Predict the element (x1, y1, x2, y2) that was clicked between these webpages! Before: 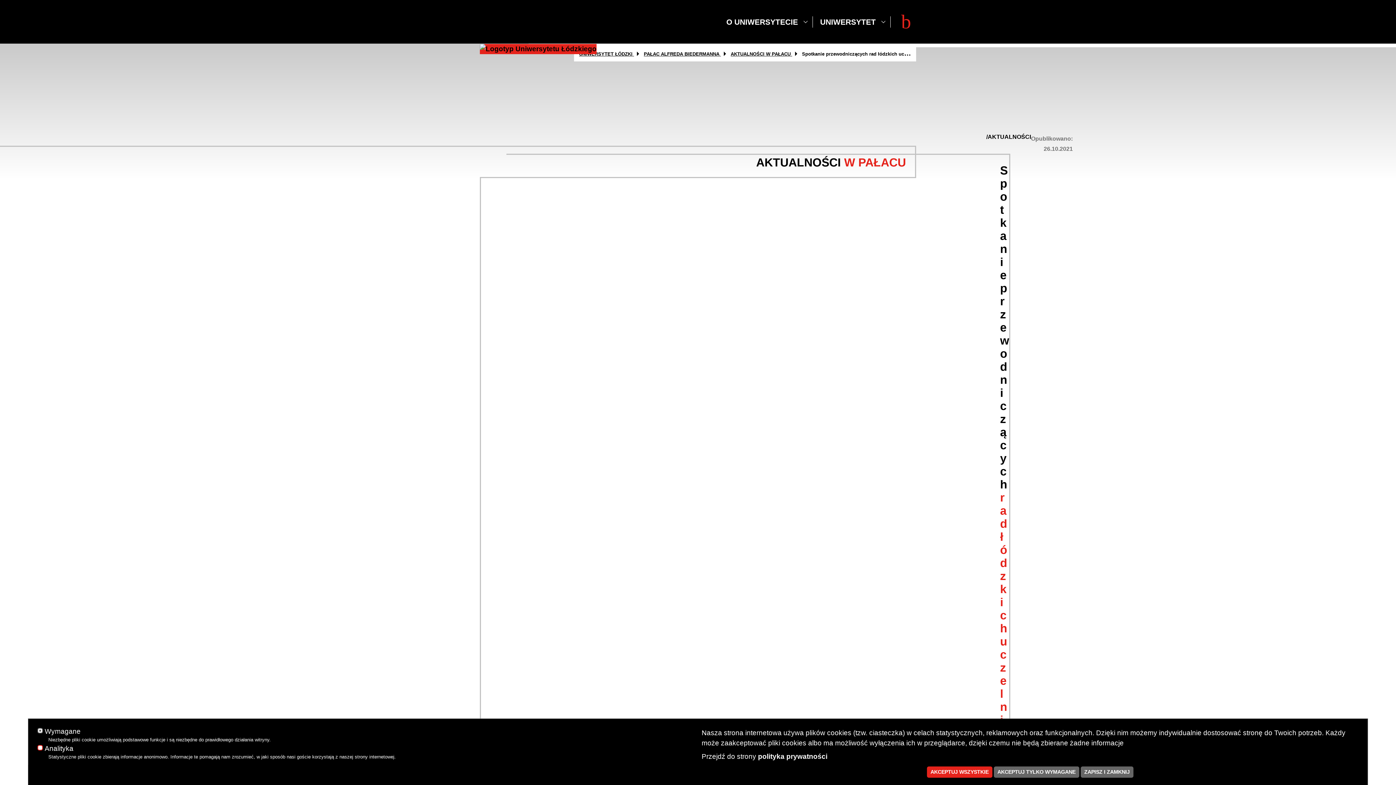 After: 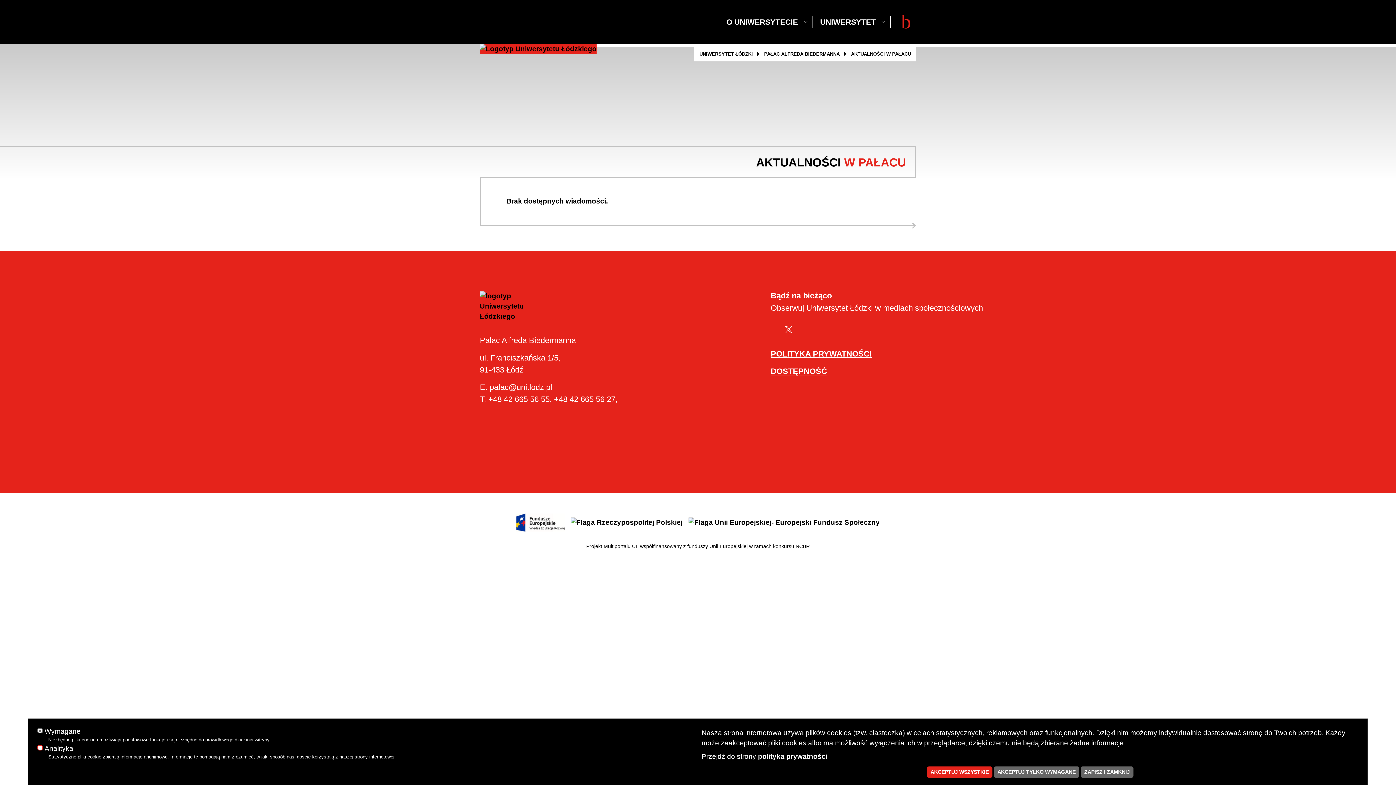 Action: bbox: (730, 51, 792, 56) label: AKTUALNOŚCI W PAŁACU 